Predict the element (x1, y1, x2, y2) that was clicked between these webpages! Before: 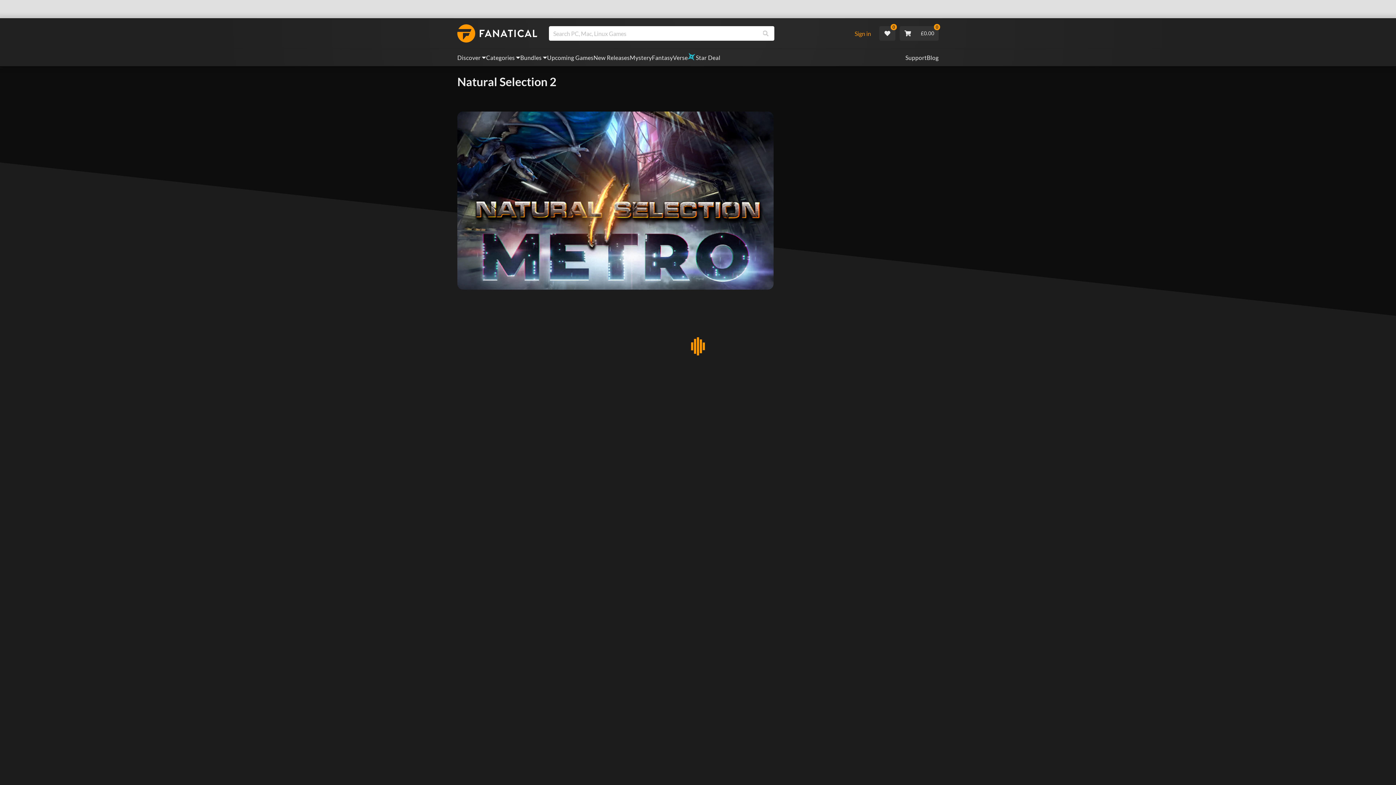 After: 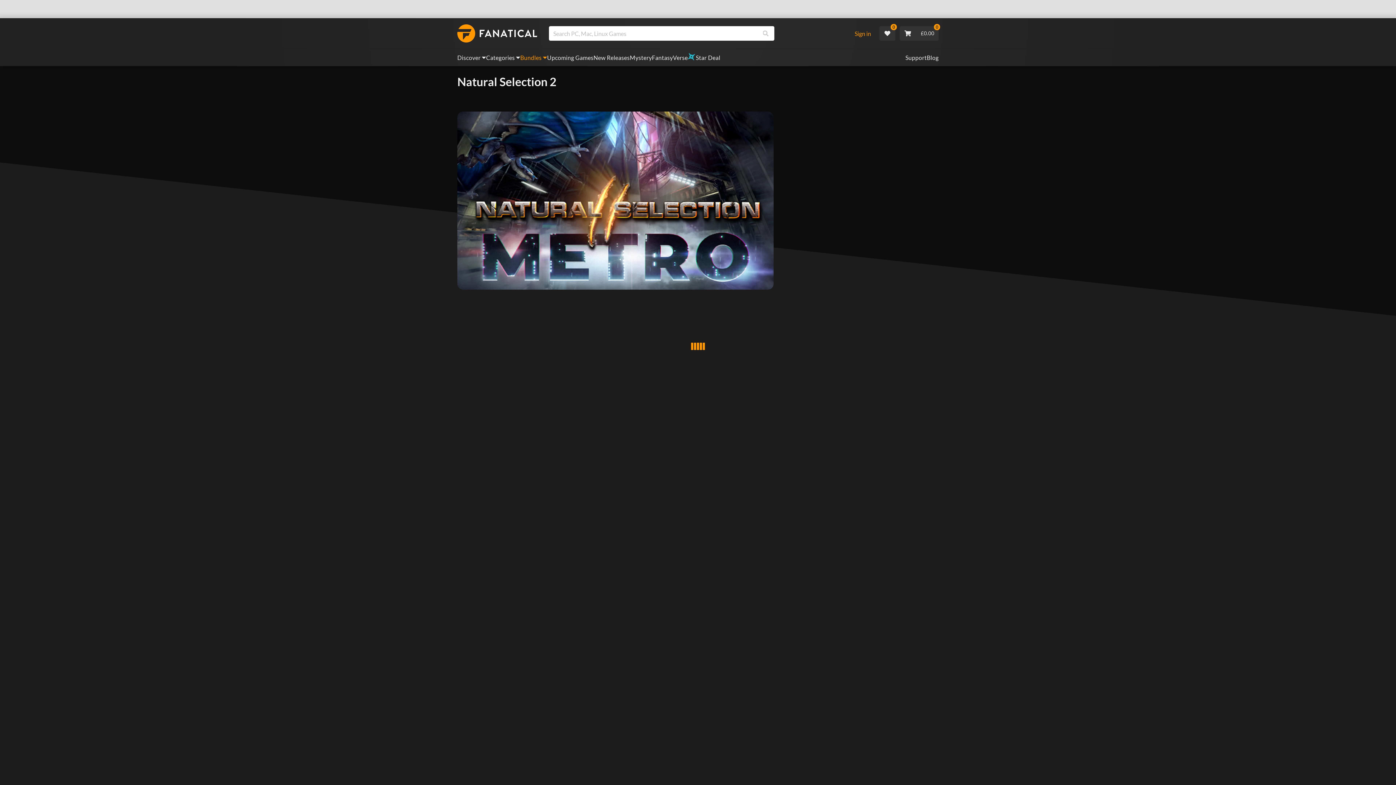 Action: bbox: (520, 49, 547, 66) label: Bundles